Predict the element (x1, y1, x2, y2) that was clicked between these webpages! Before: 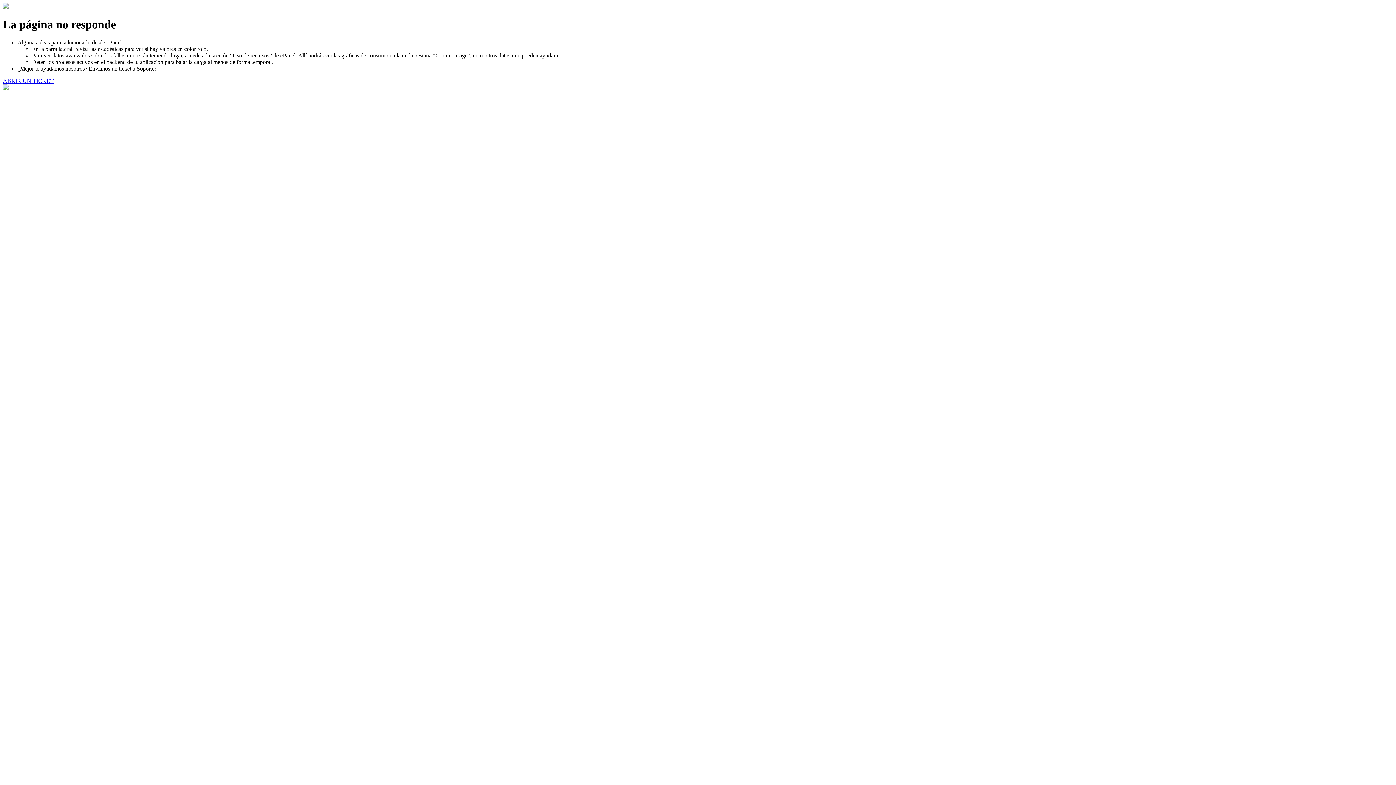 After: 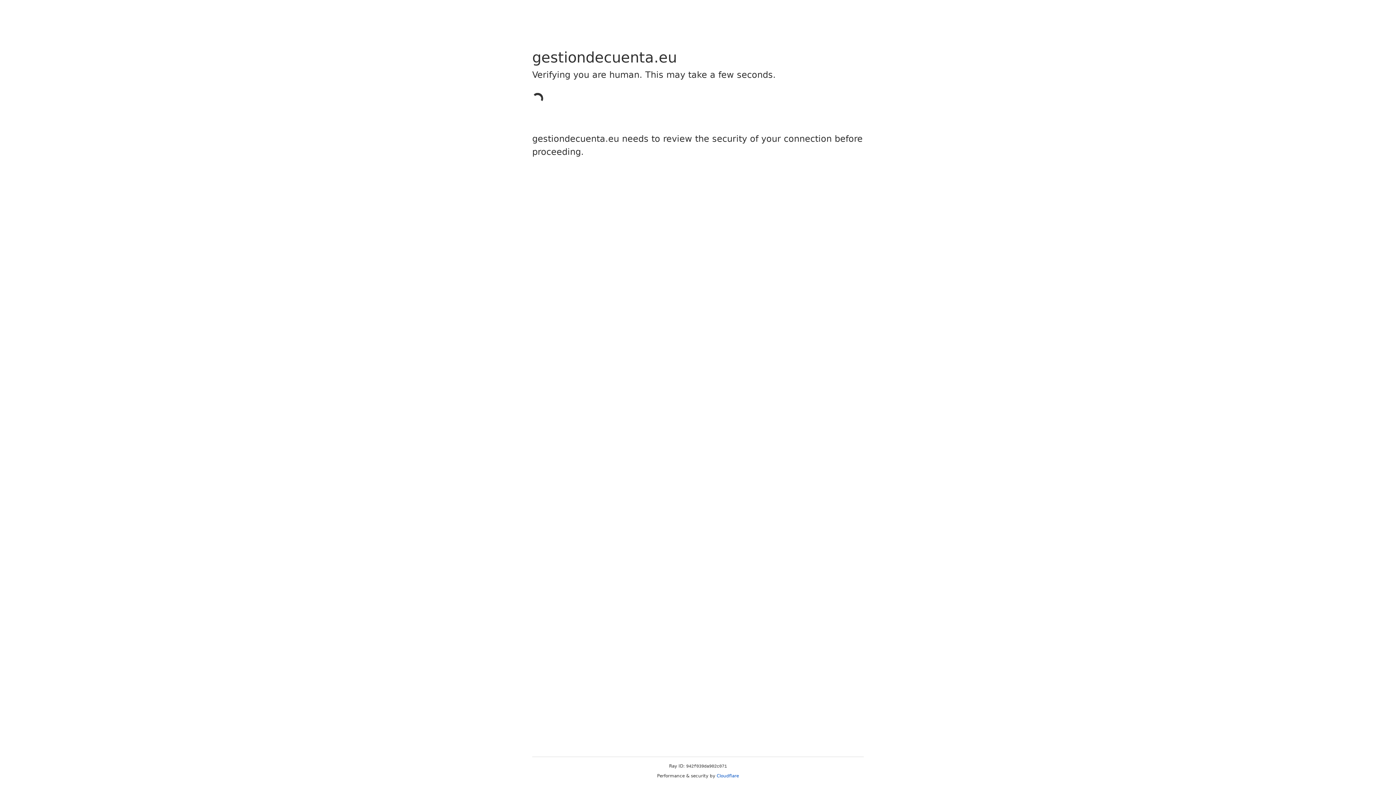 Action: label: ABRIR UN TICKET bbox: (2, 77, 53, 83)